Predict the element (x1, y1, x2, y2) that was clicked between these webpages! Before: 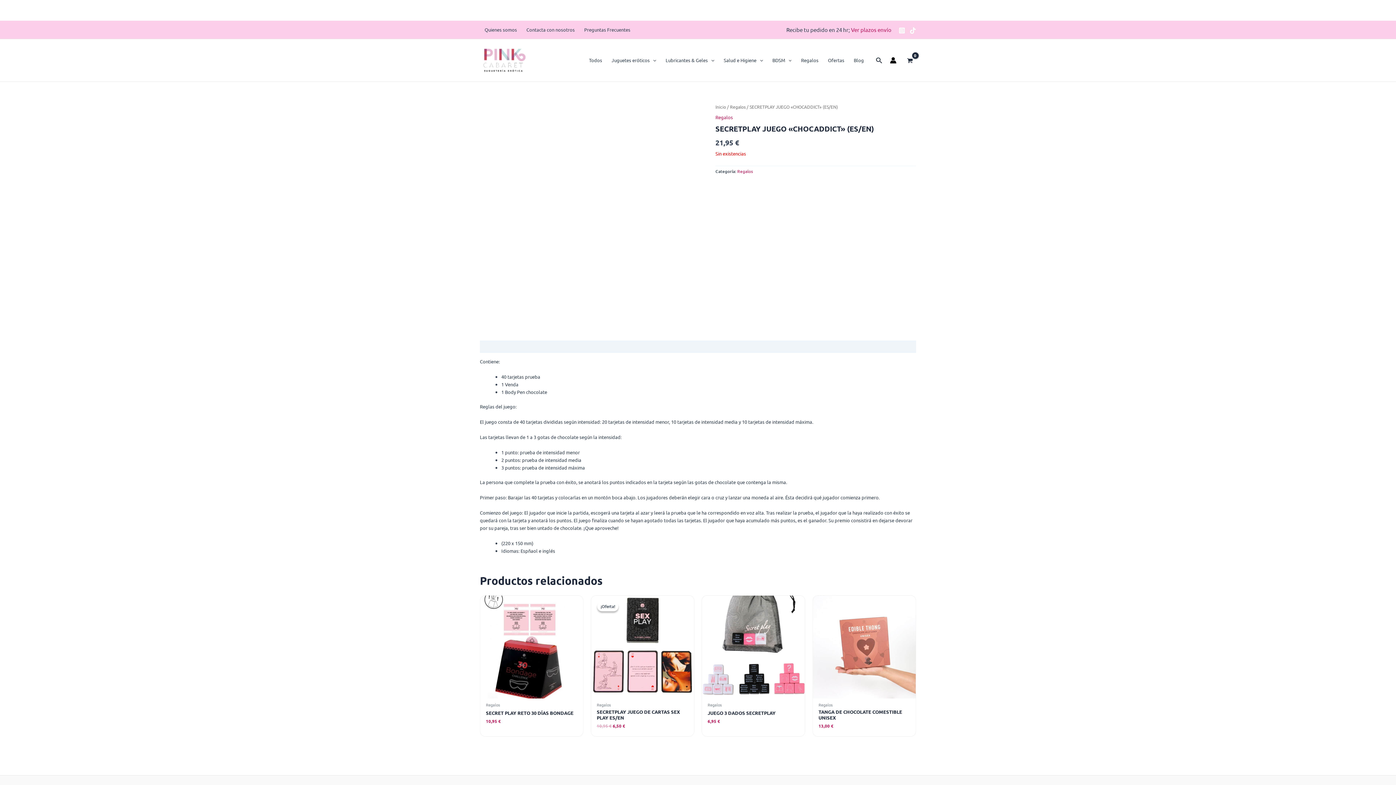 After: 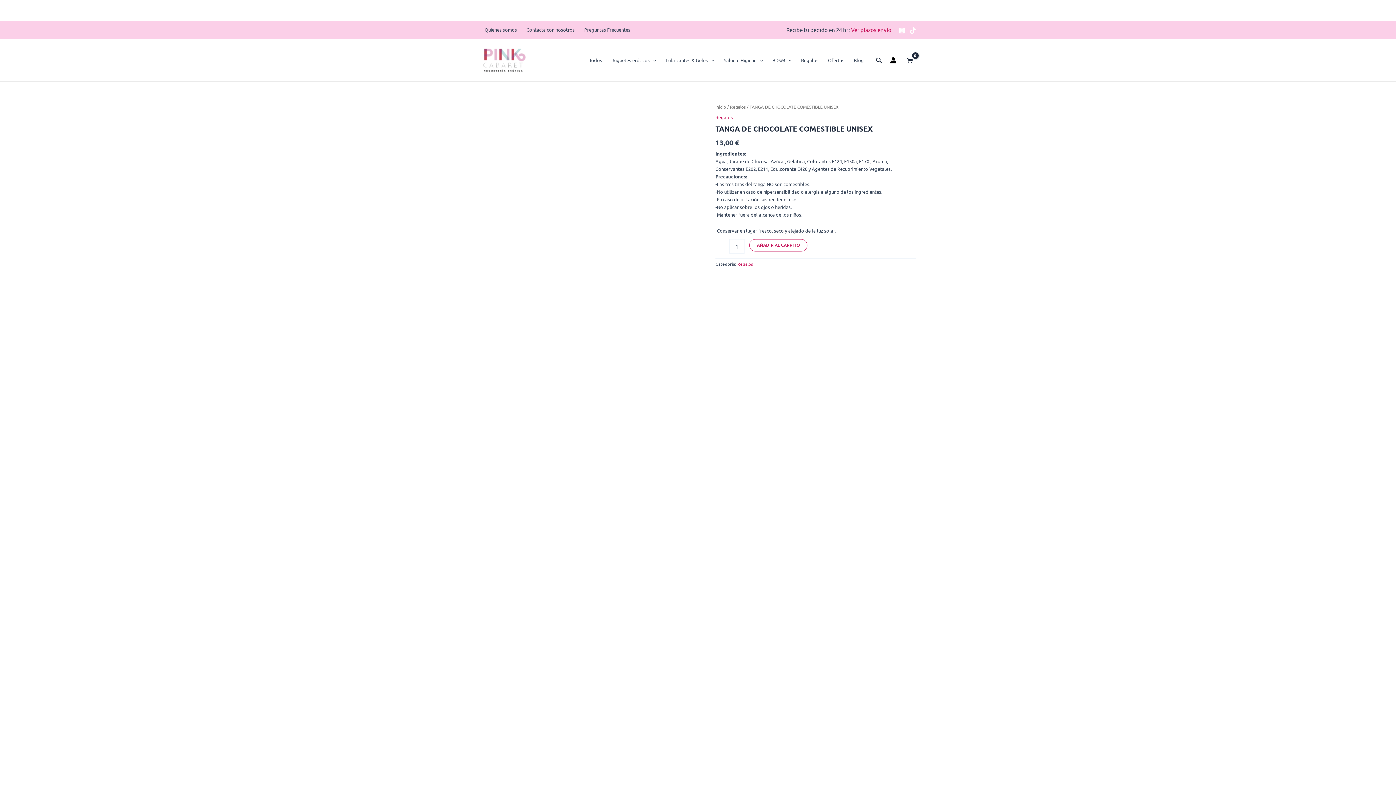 Action: bbox: (813, 595, 916, 698)